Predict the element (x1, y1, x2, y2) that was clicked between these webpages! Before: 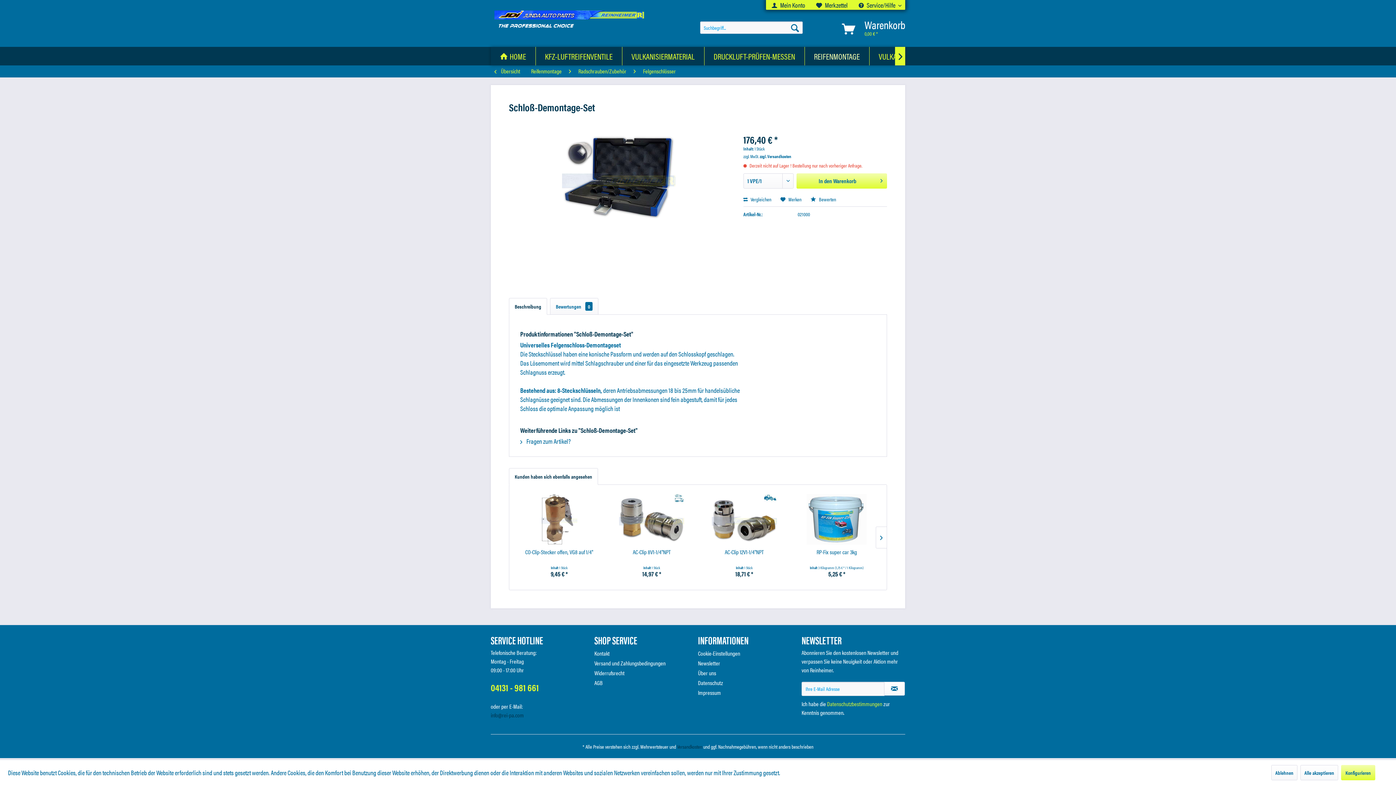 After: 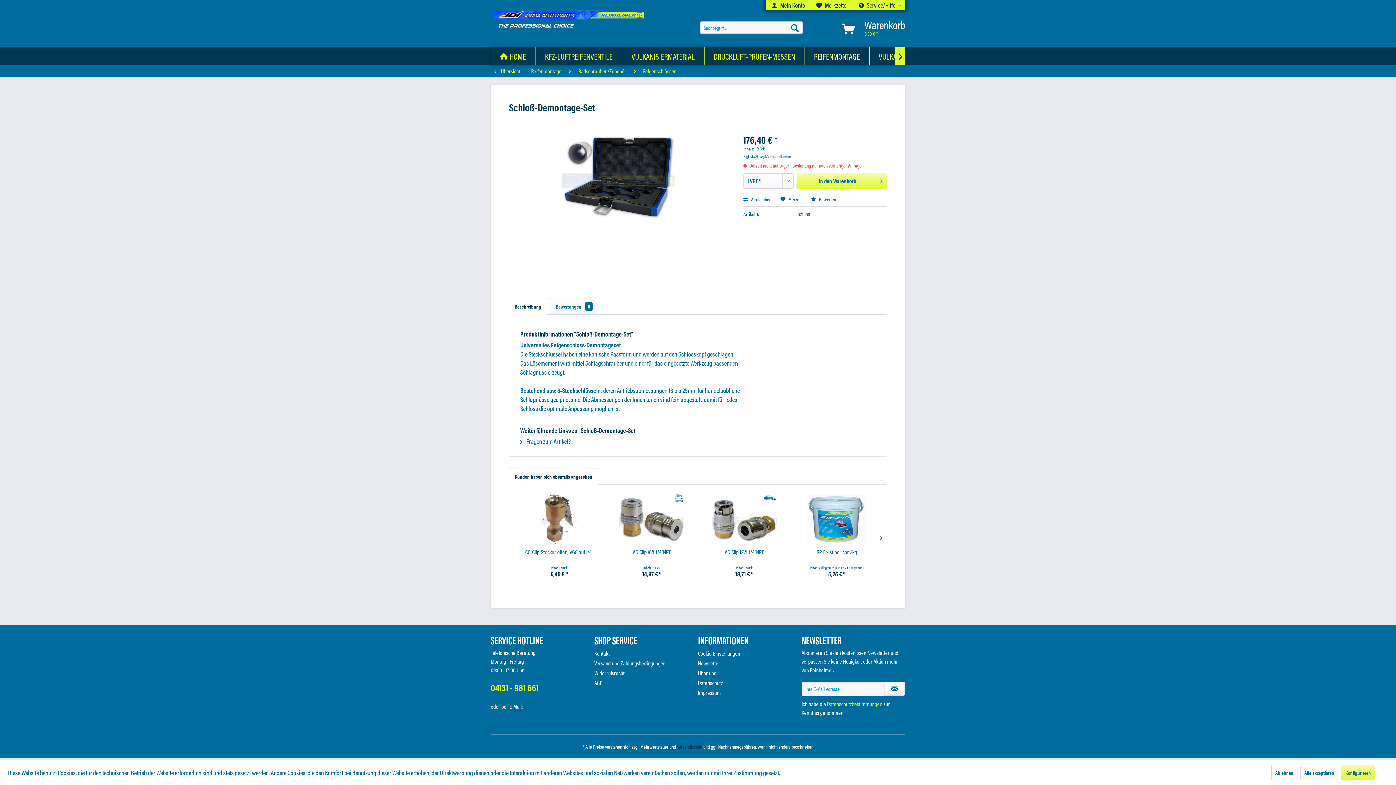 Action: label: info@rei-pa.com bbox: (490, 711, 524, 719)